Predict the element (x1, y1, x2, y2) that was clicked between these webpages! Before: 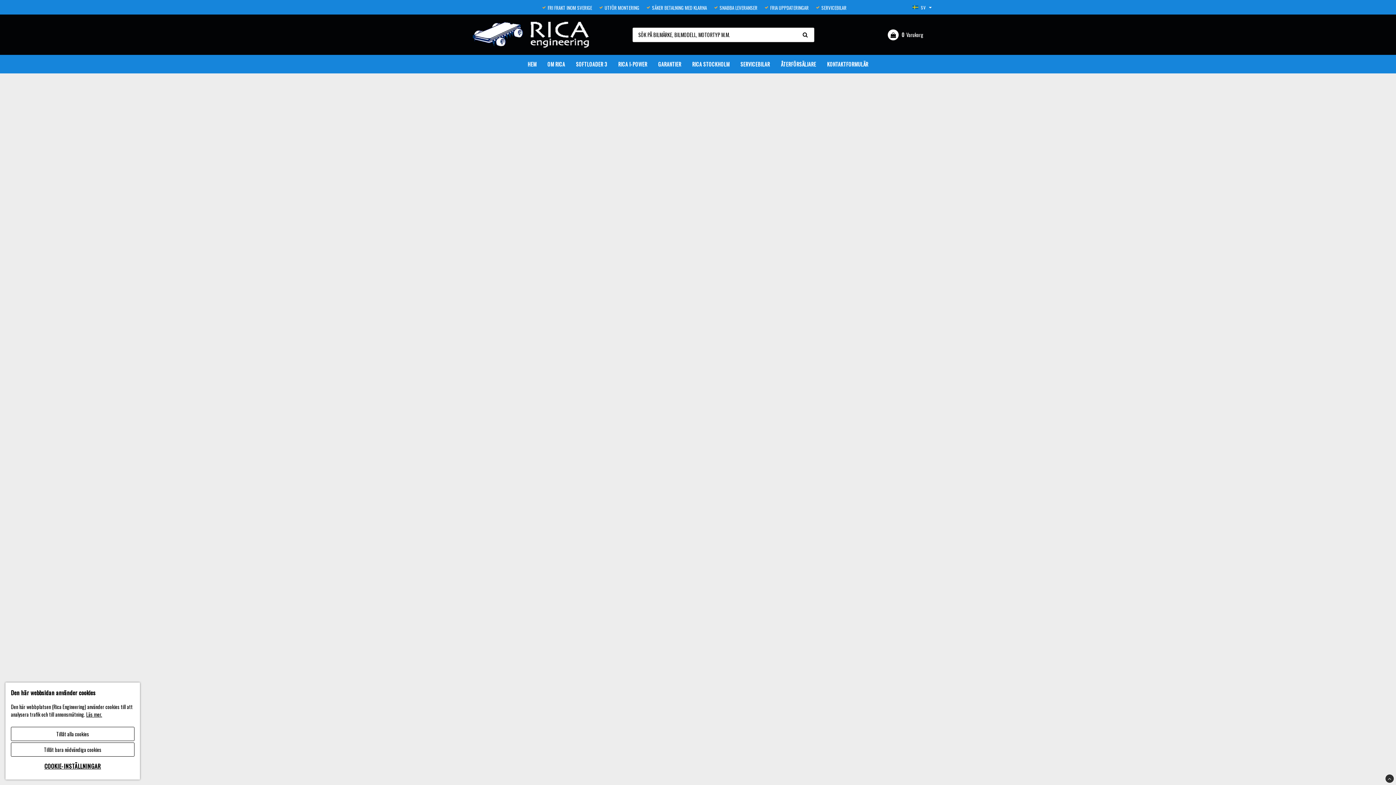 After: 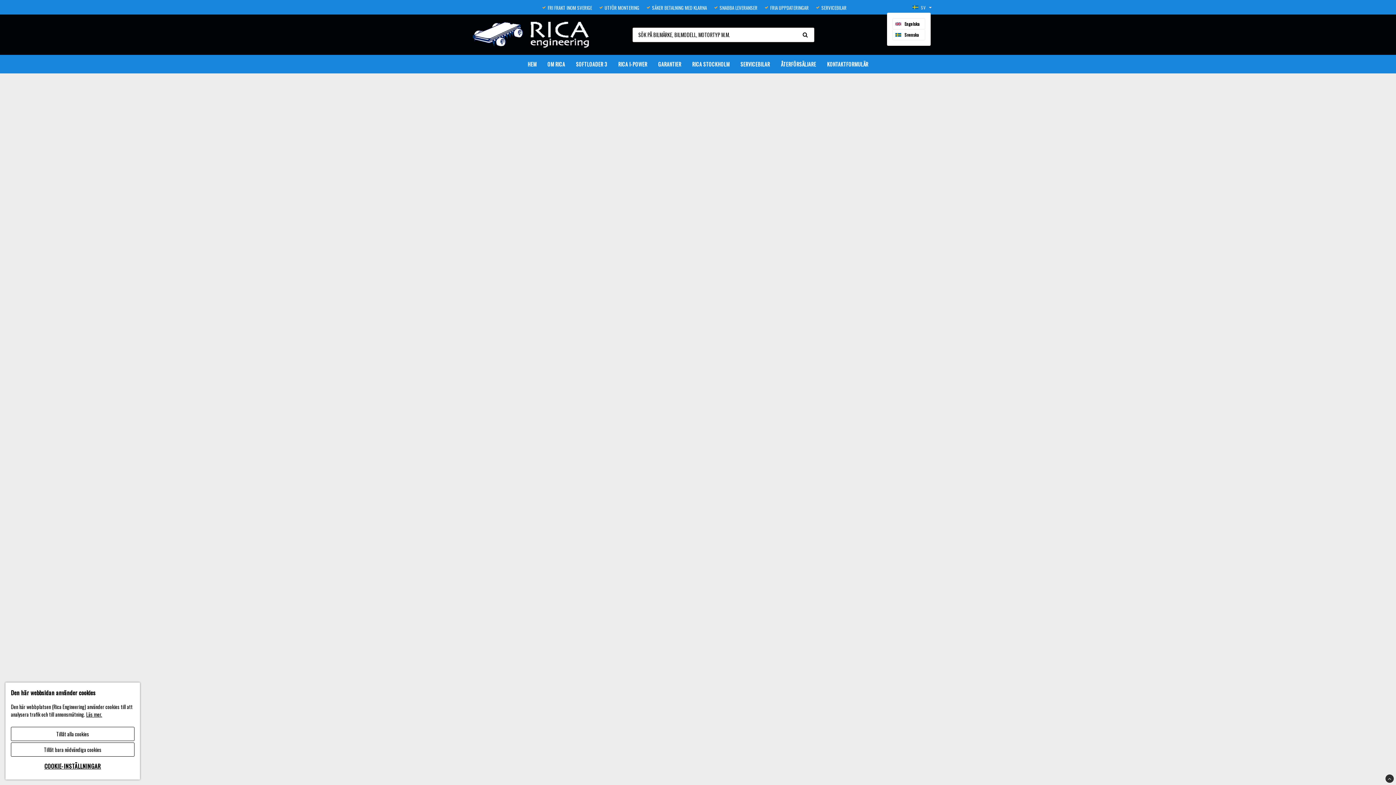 Action: bbox: (912, 4, 930, 10) label: SV